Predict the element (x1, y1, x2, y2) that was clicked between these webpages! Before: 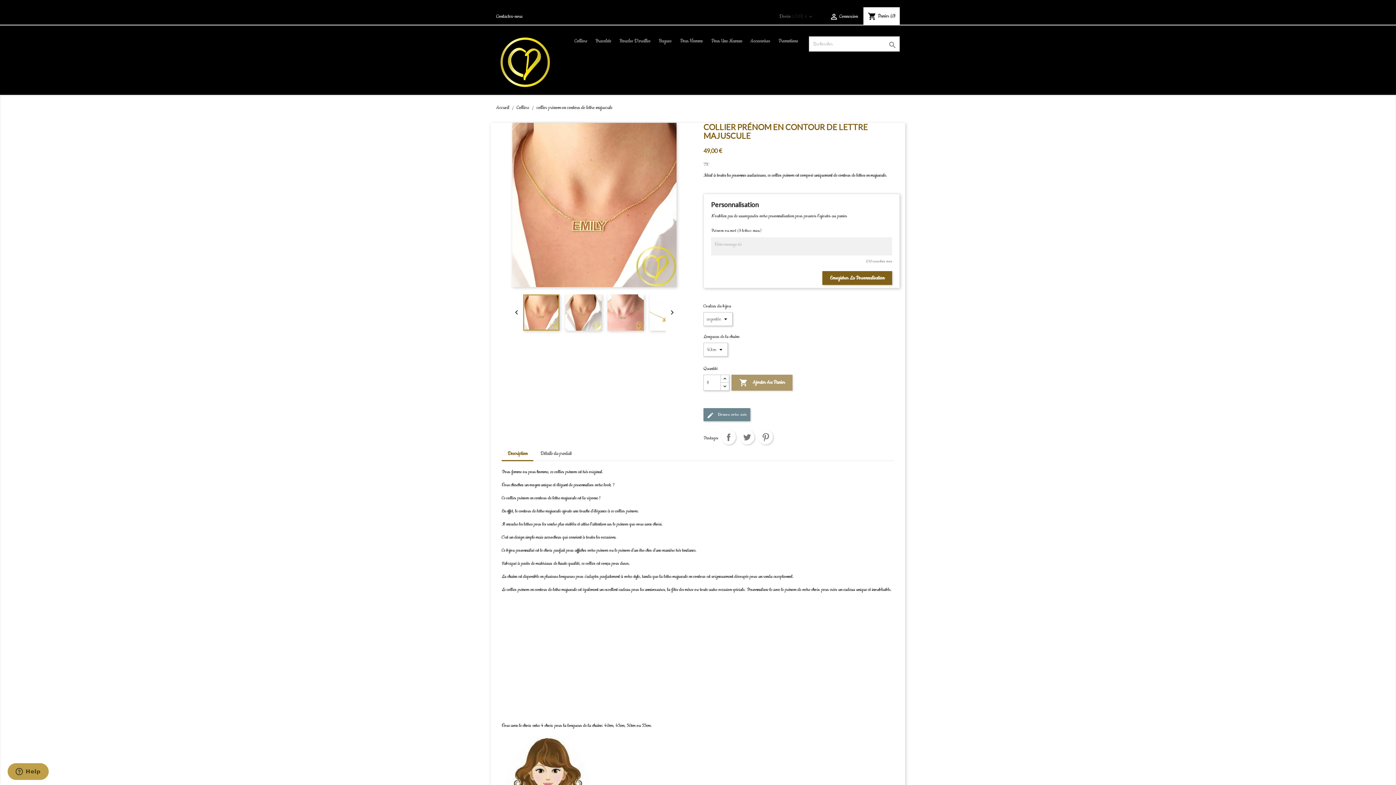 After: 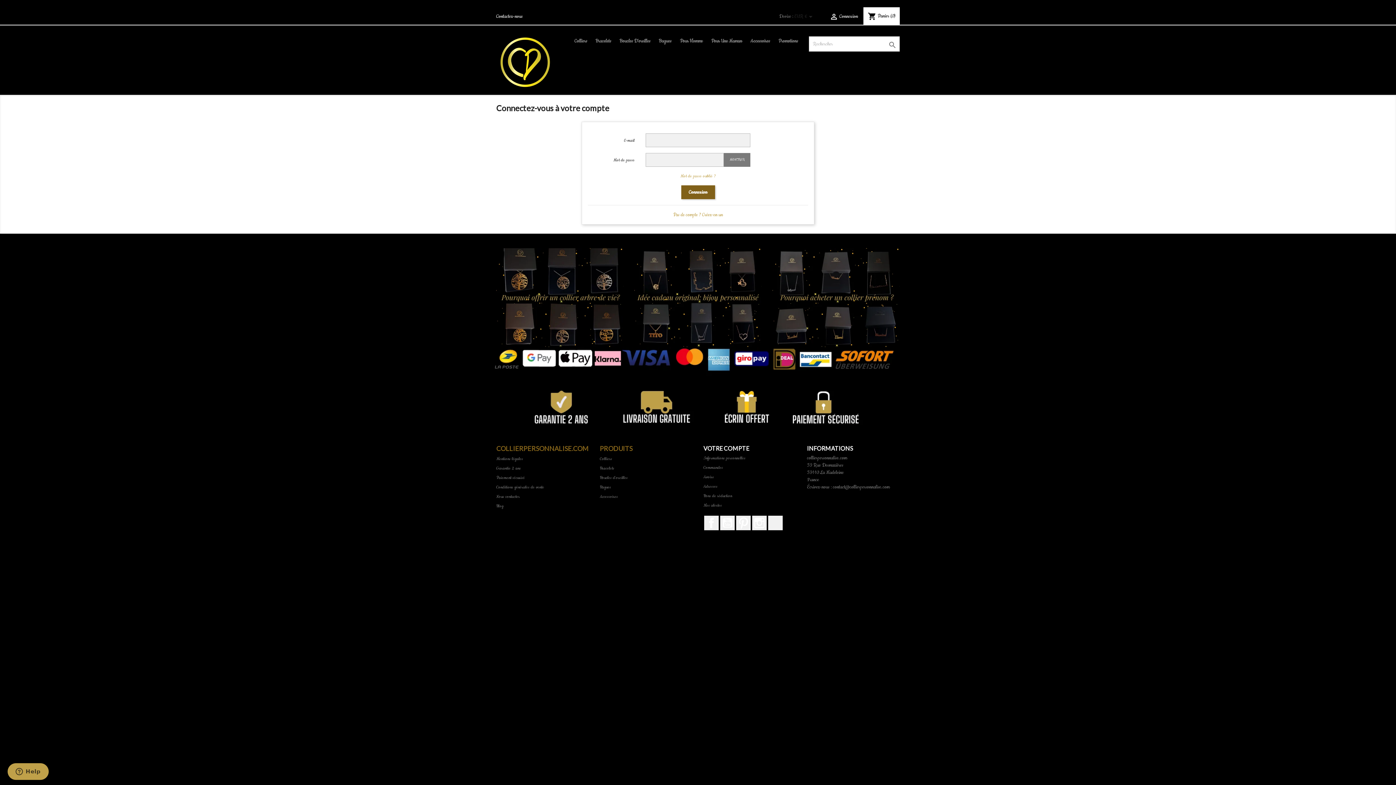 Action: bbox: (829, 13, 858, 19) label:  Connexion